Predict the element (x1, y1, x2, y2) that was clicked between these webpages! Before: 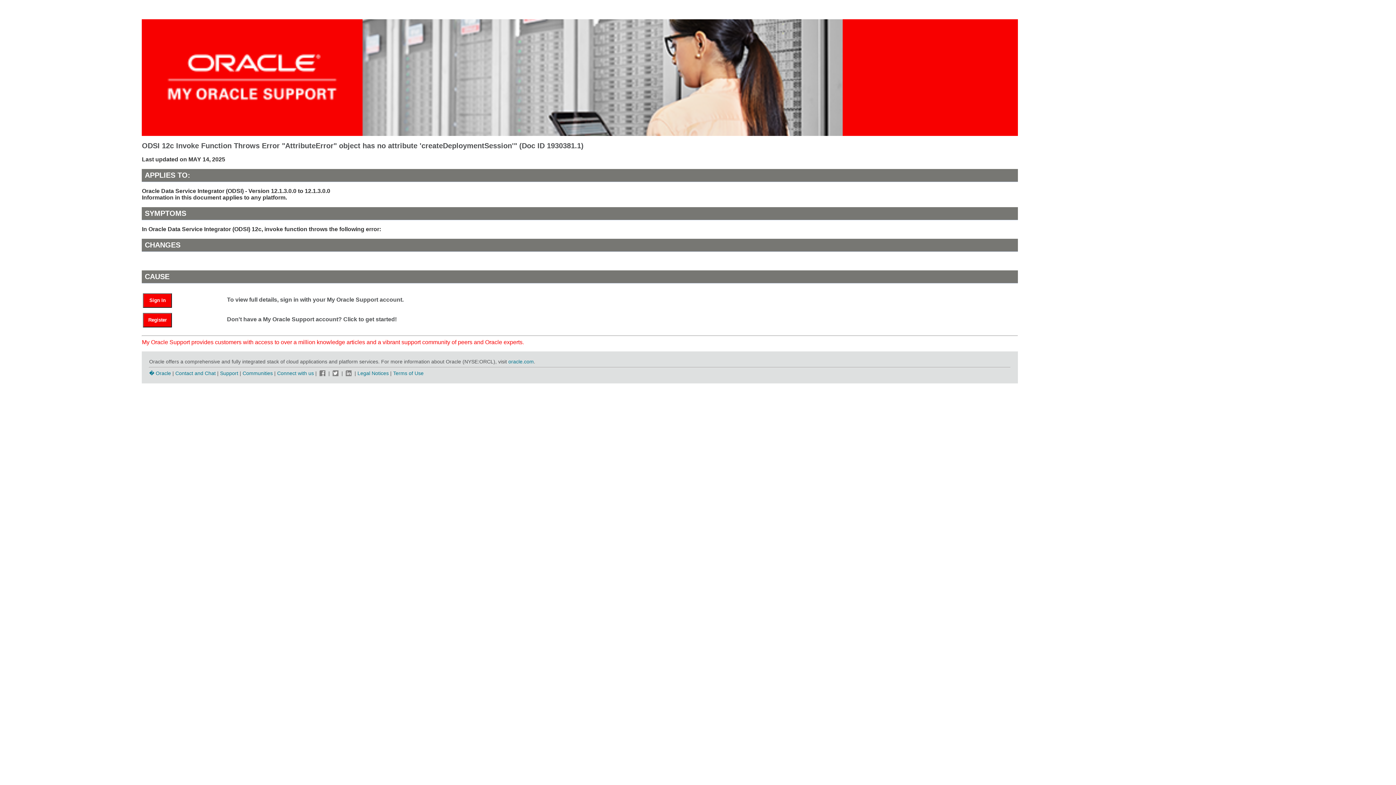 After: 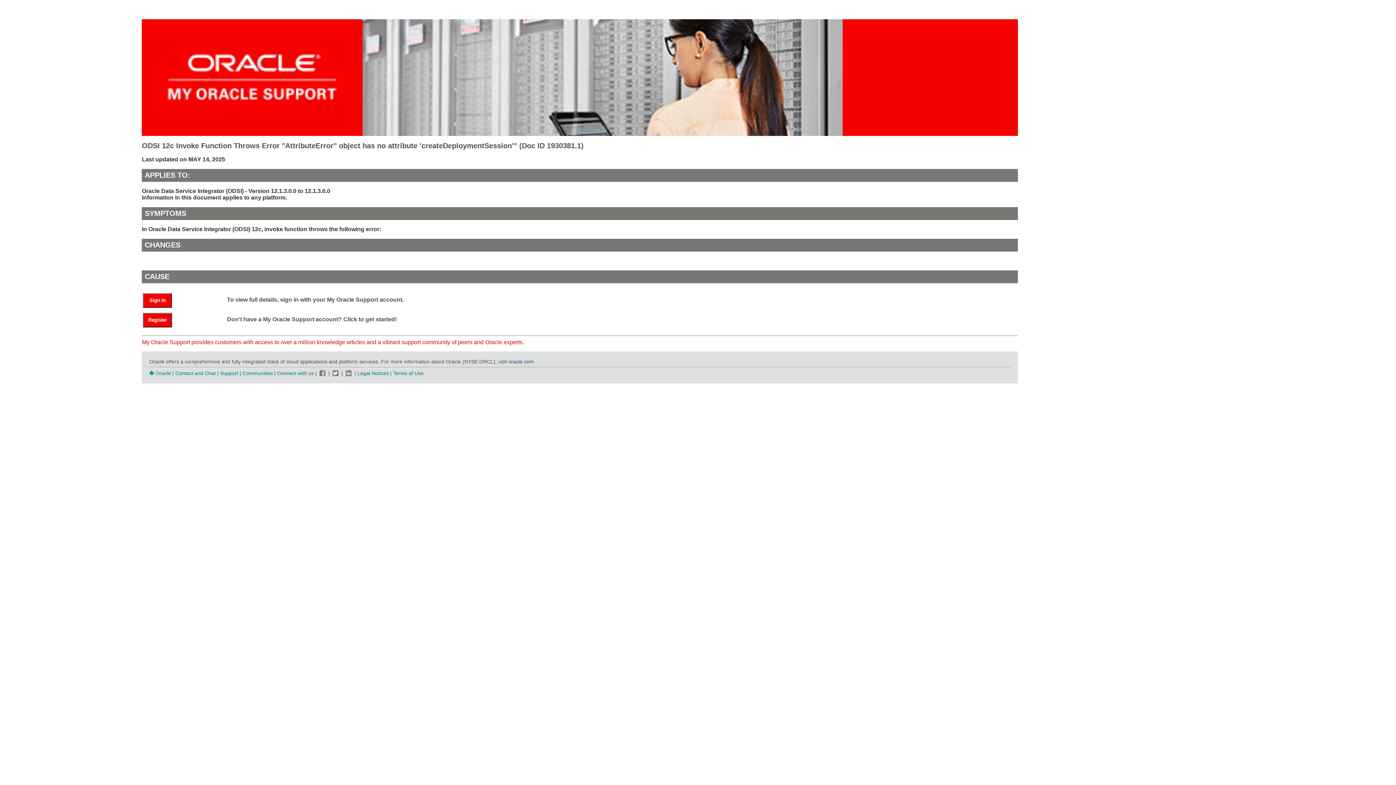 Action: bbox: (508, 358, 533, 364) label: oracle.com